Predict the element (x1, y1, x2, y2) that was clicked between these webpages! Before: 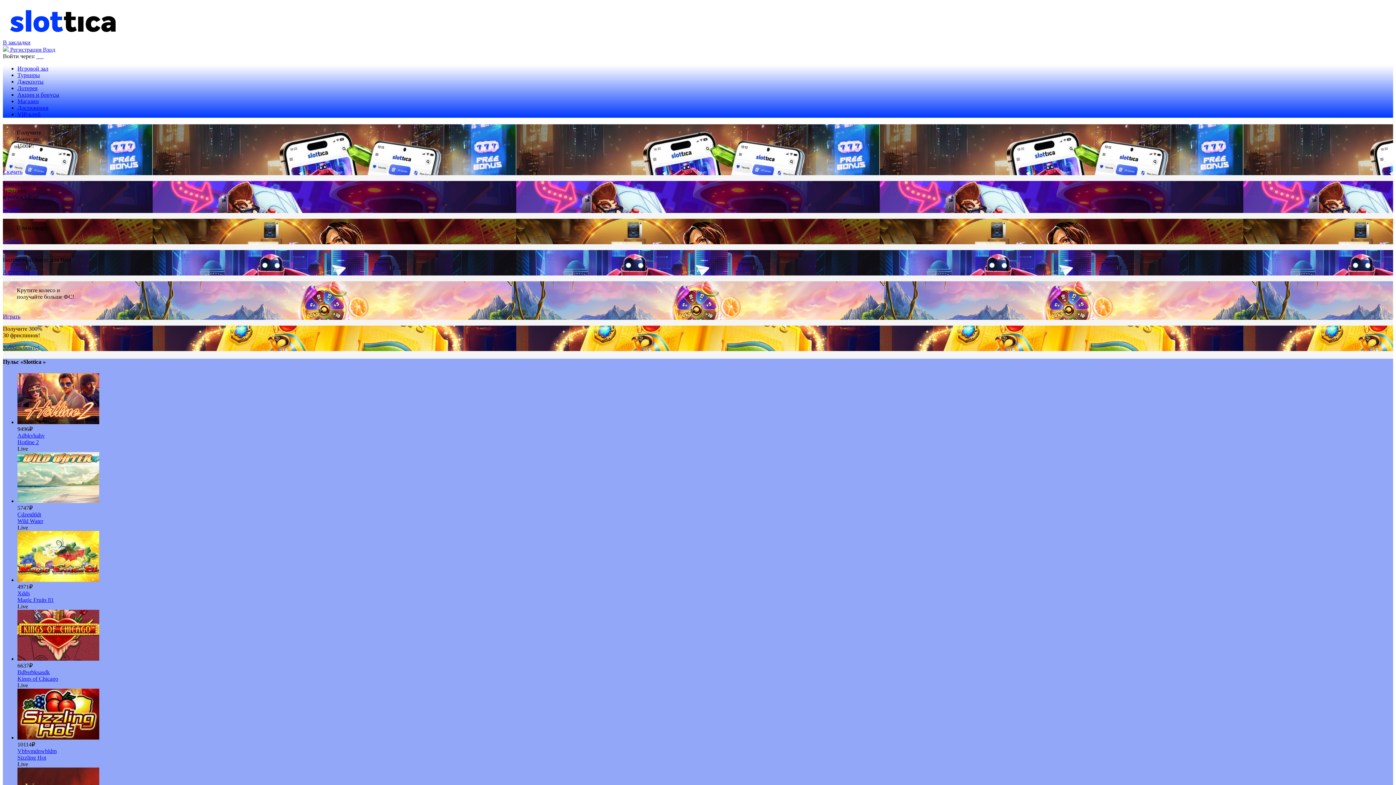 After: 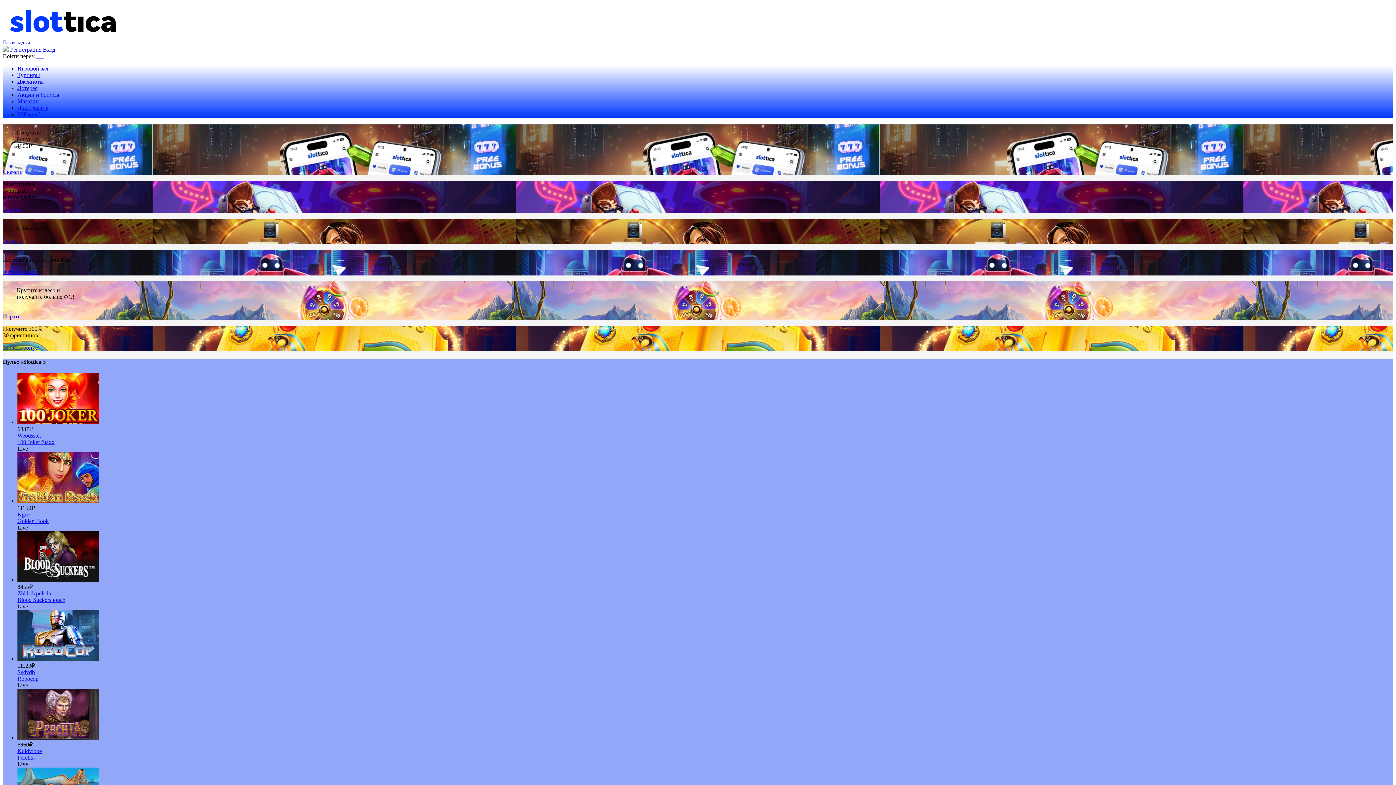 Action: bbox: (2, 2, 1393, 39)